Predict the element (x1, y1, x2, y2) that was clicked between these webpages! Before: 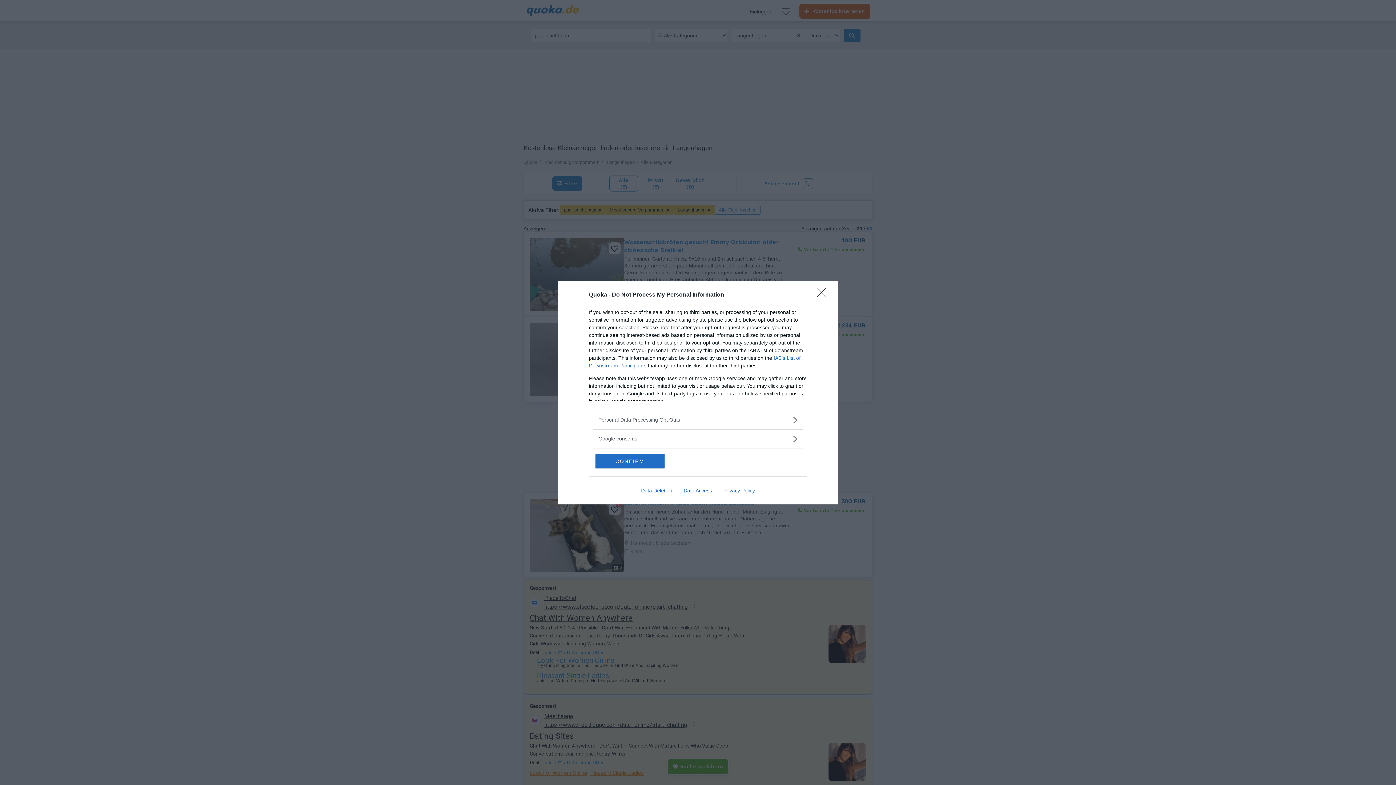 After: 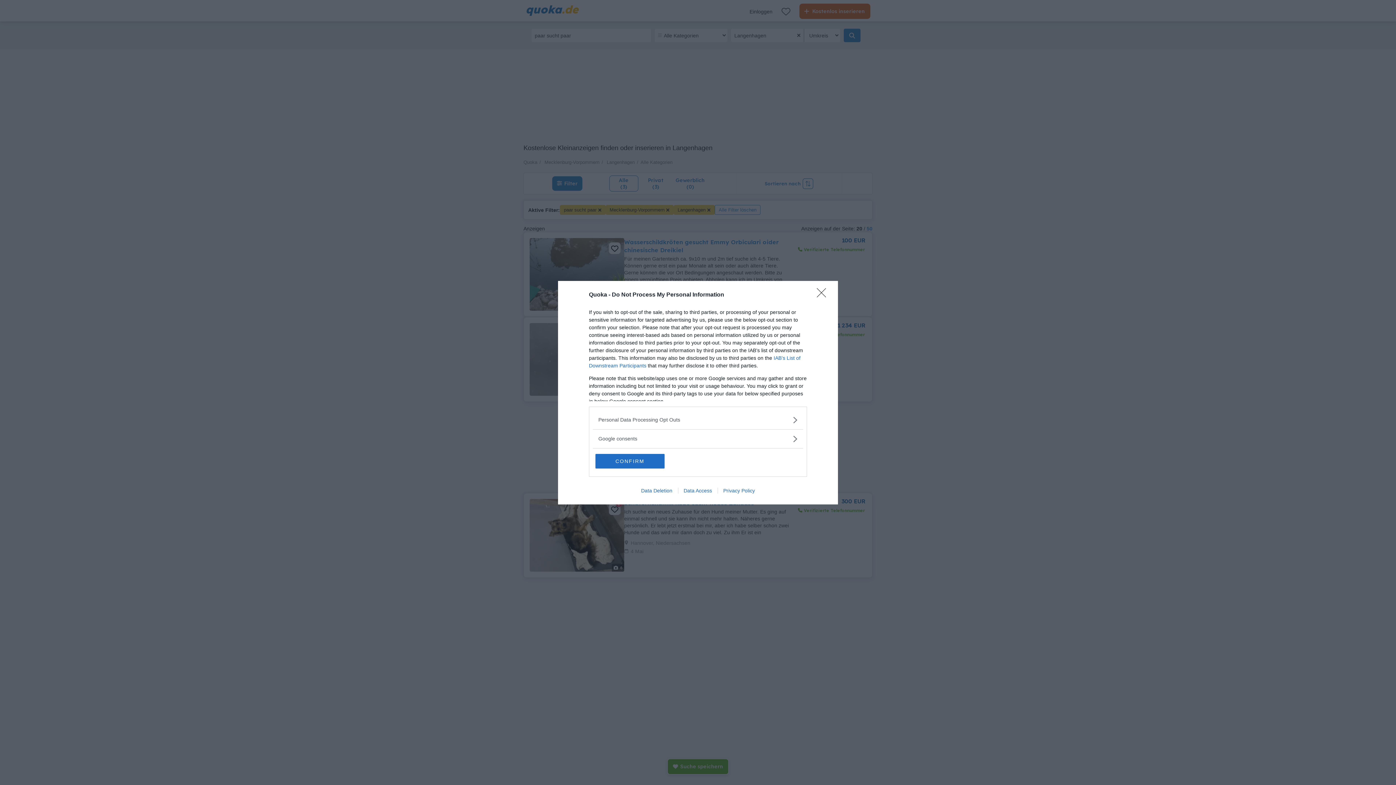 Action: bbox: (635, 487, 678, 493) label: Data Deletion